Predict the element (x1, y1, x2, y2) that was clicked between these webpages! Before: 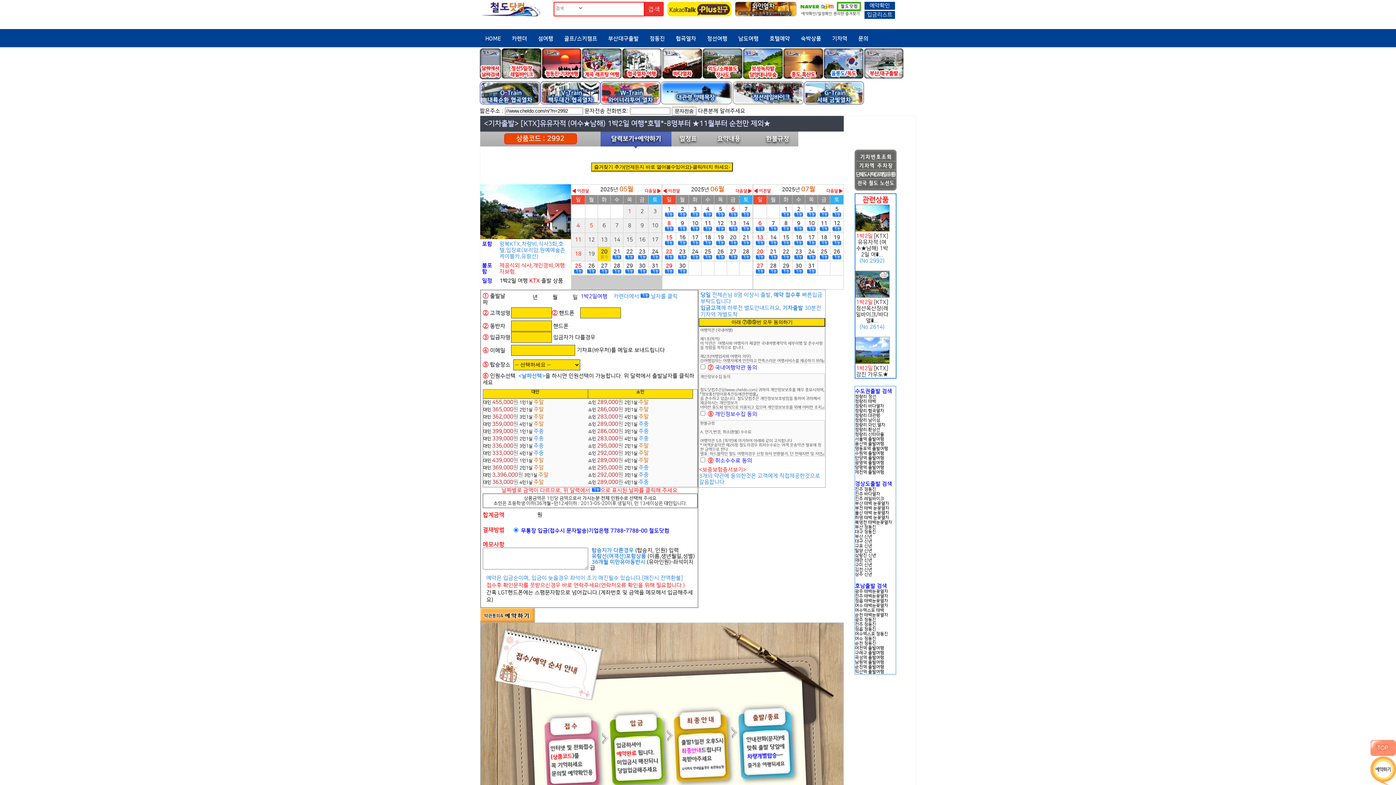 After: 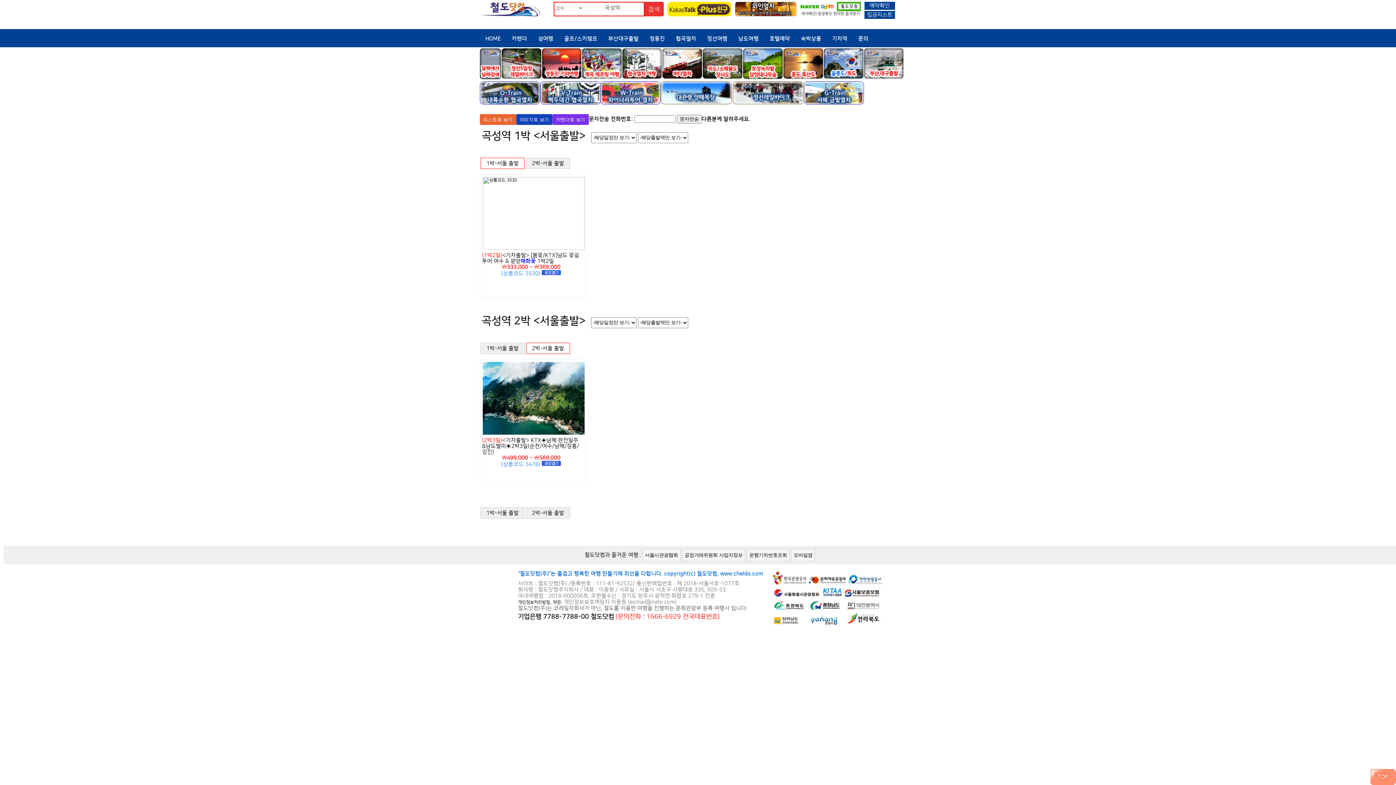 Action: label: 곡성역 출발여행 bbox: (855, 655, 884, 660)